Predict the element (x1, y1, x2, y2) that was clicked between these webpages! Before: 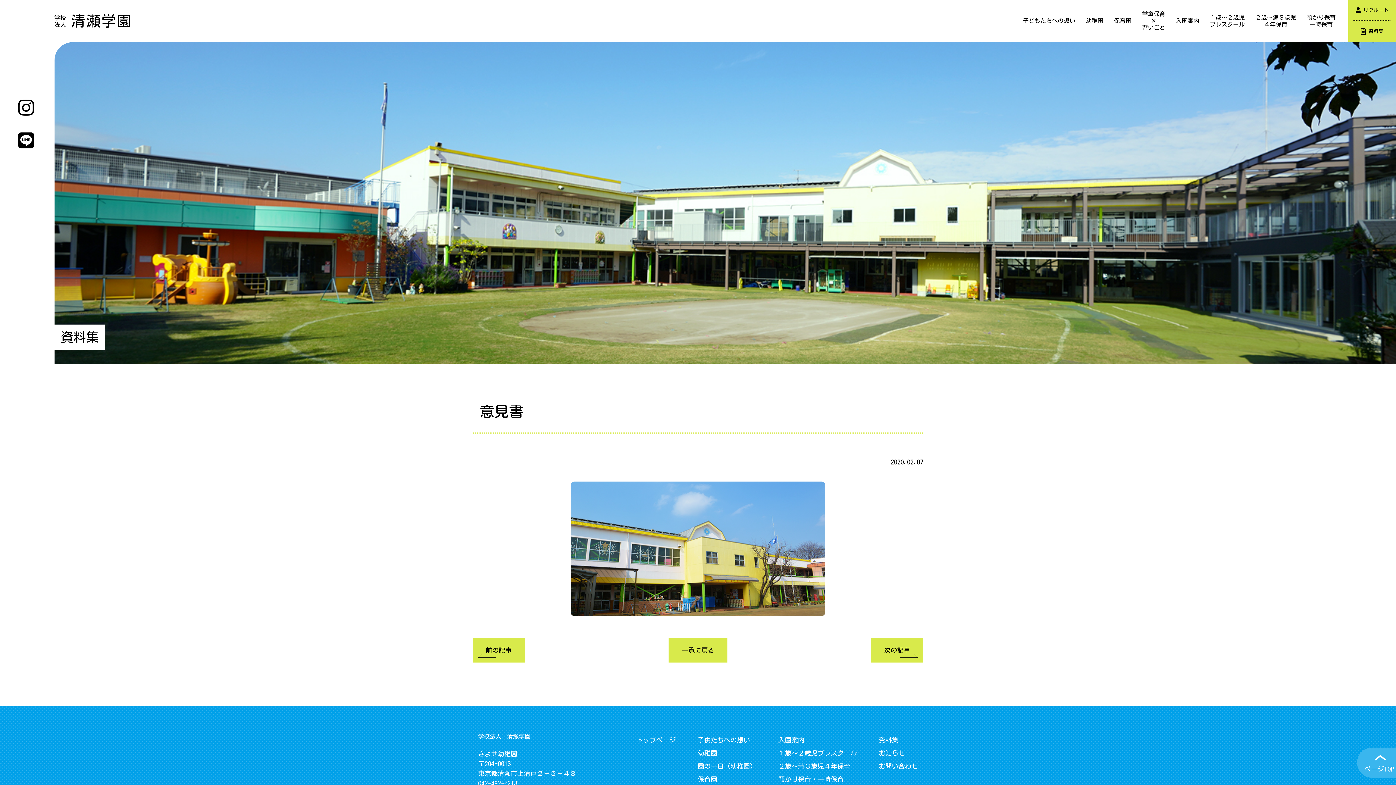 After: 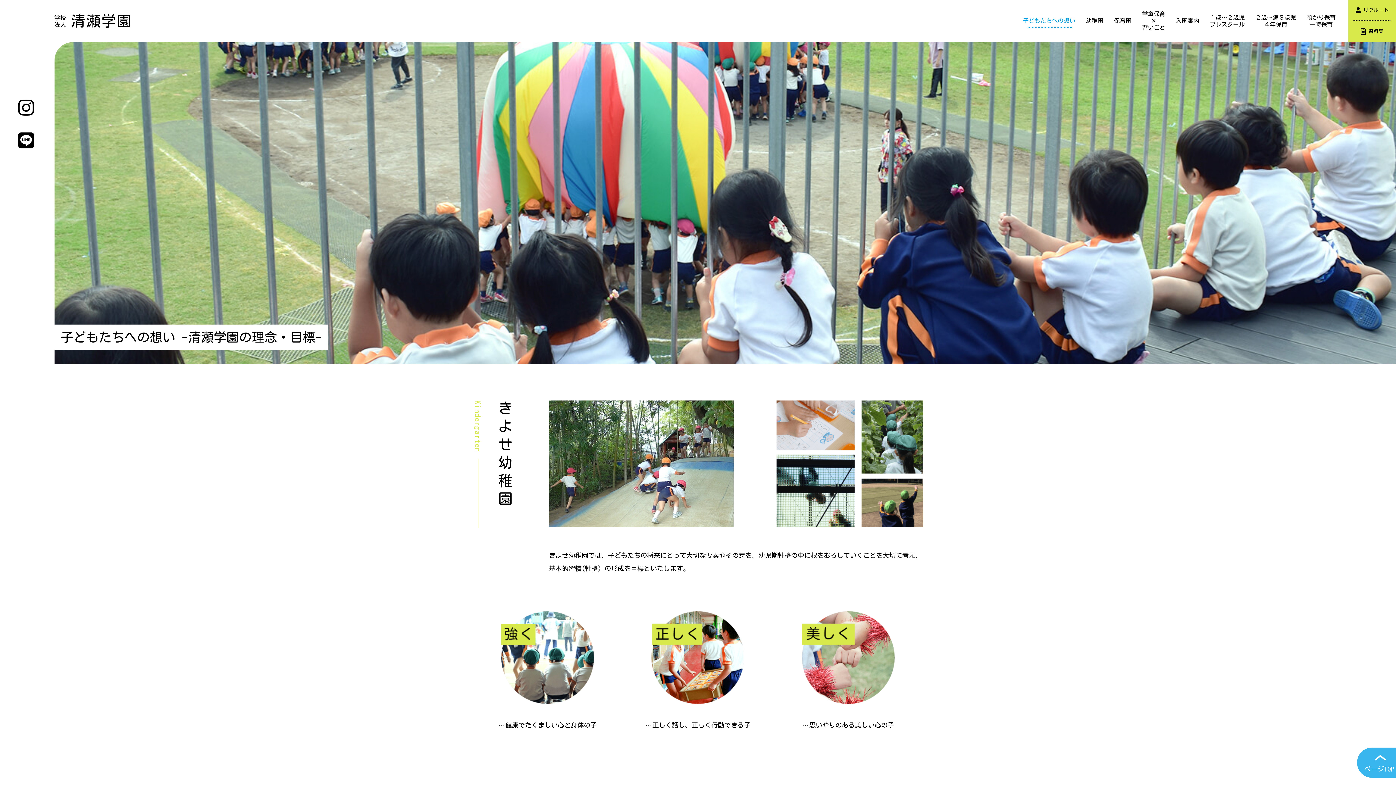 Action: label: 子どもたちへの想い bbox: (1023, 17, 1075, 24)